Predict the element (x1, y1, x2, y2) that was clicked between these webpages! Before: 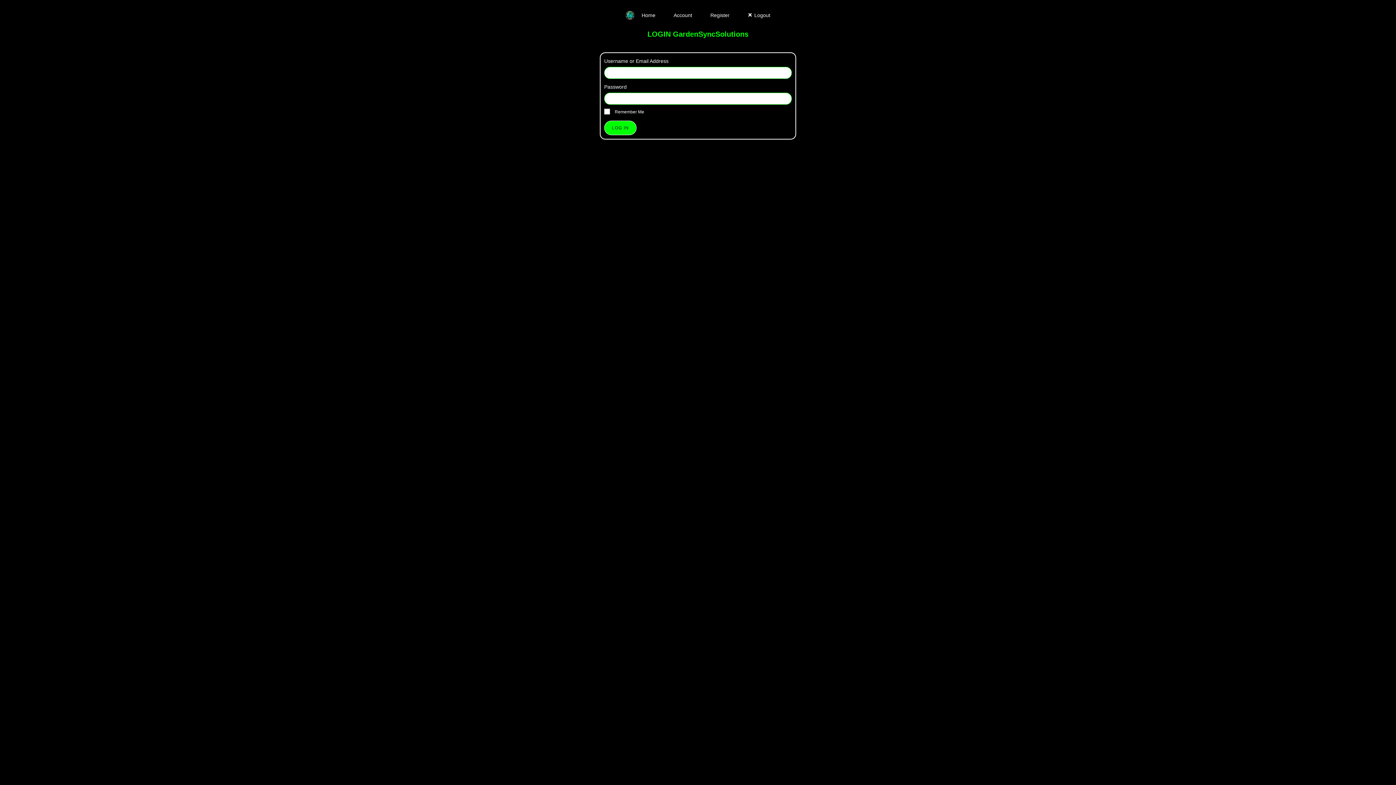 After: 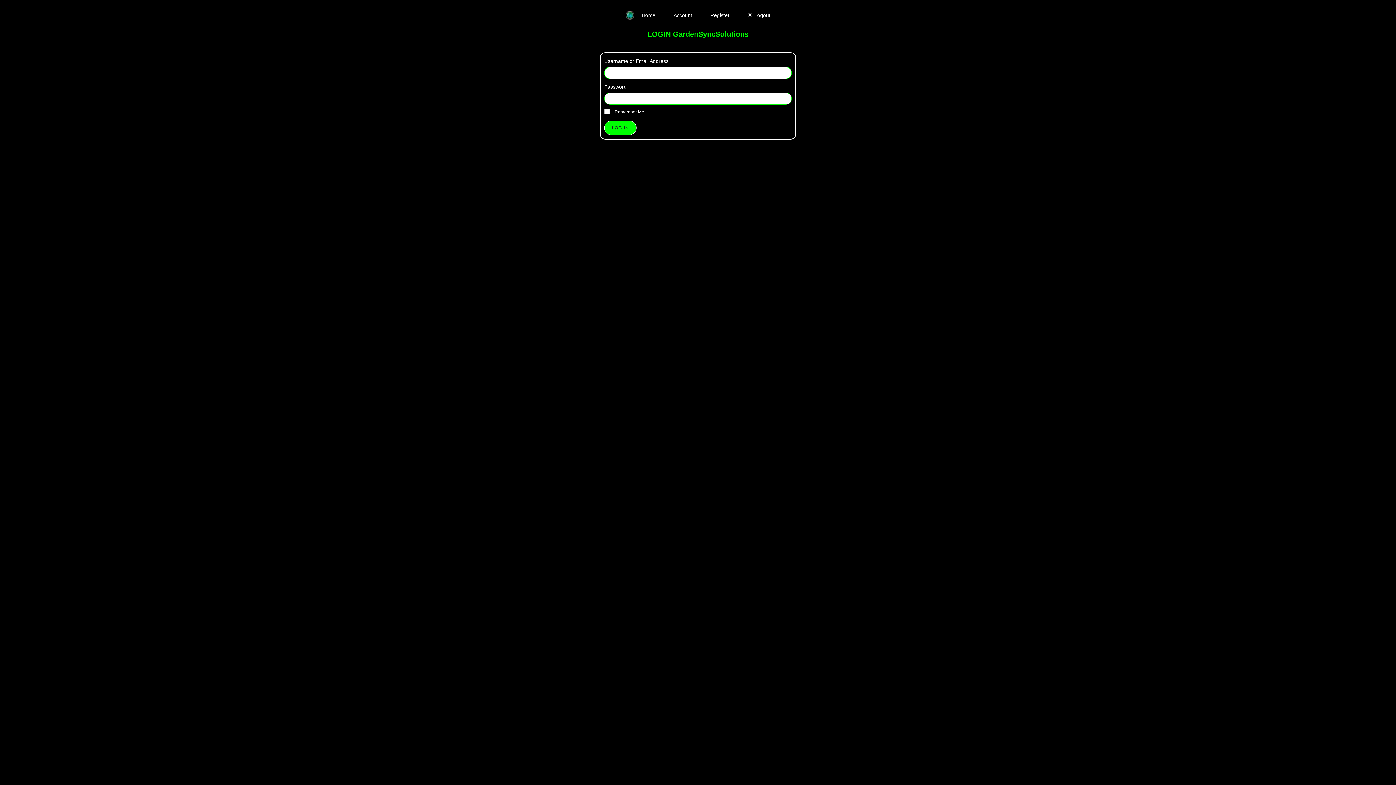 Action: bbox: (664, 7, 701, 23) label: Account